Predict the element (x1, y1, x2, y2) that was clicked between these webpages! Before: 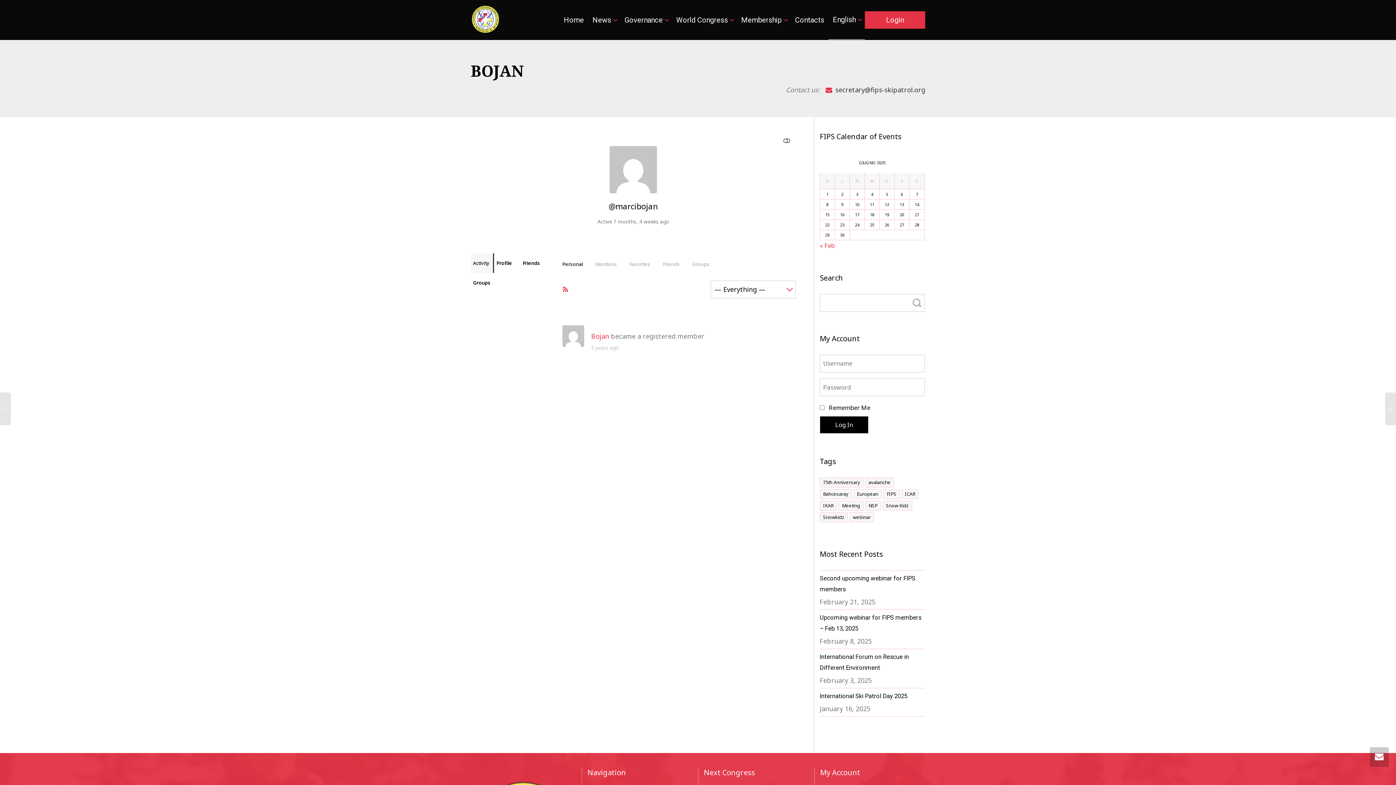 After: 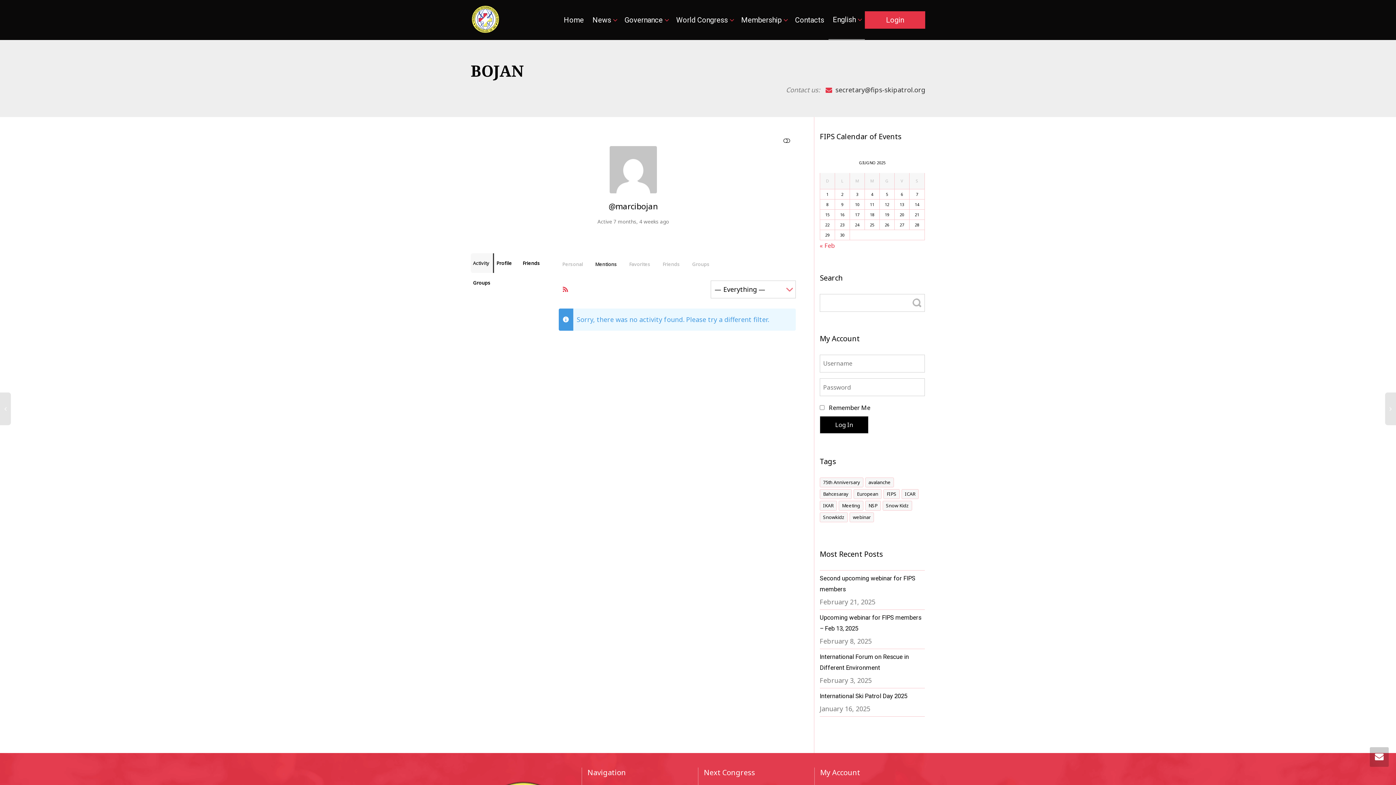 Action: label: Mentions bbox: (595, 257, 617, 271)